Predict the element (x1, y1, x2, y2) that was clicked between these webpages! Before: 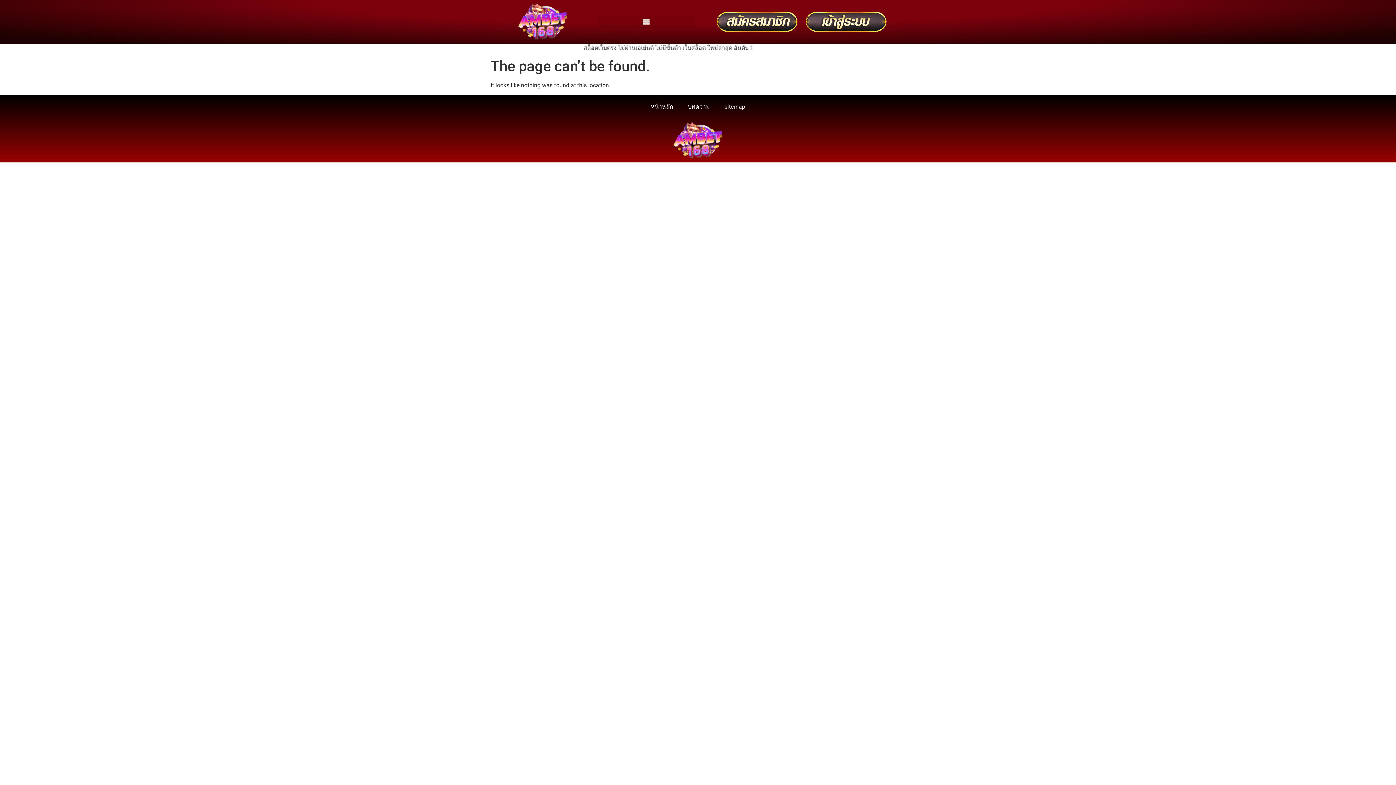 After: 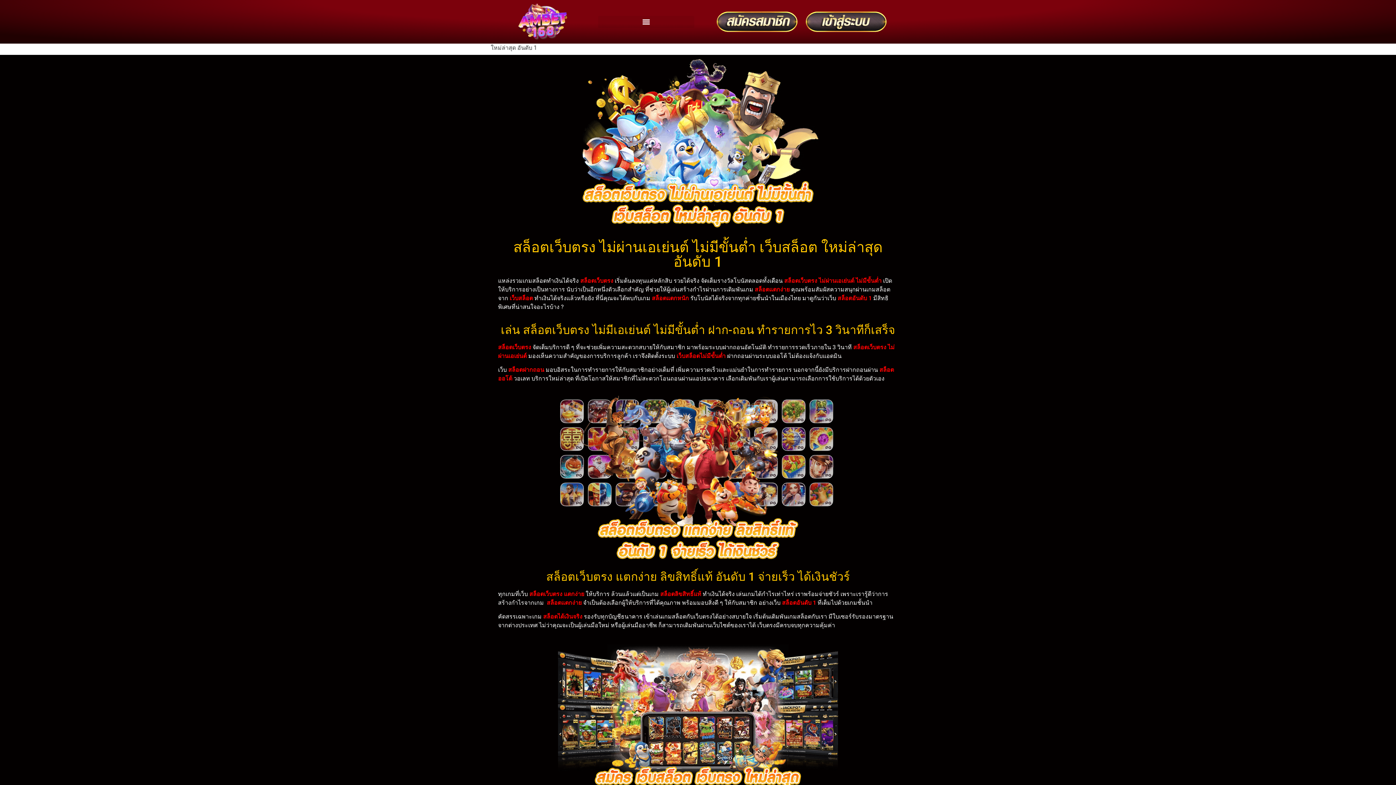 Action: bbox: (661, 122, 734, 159)